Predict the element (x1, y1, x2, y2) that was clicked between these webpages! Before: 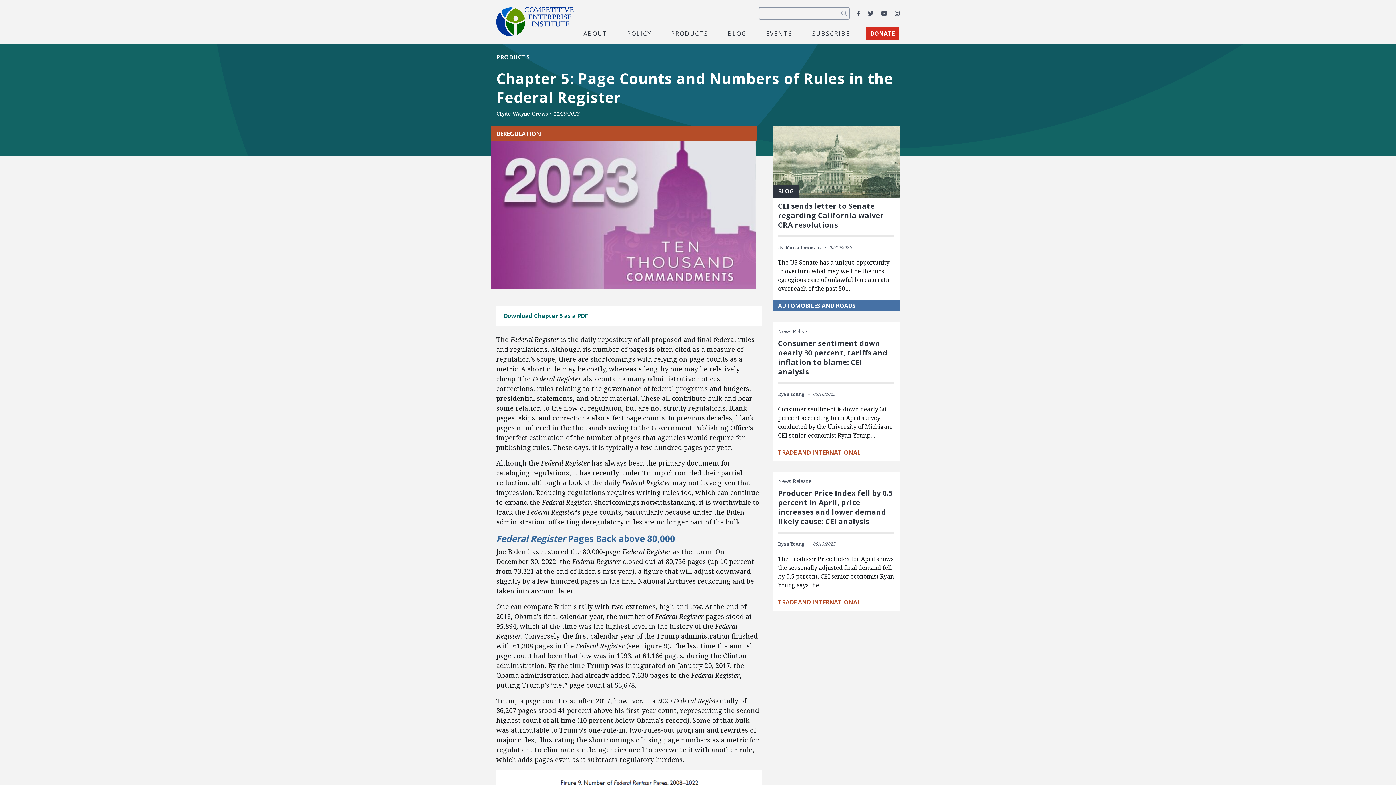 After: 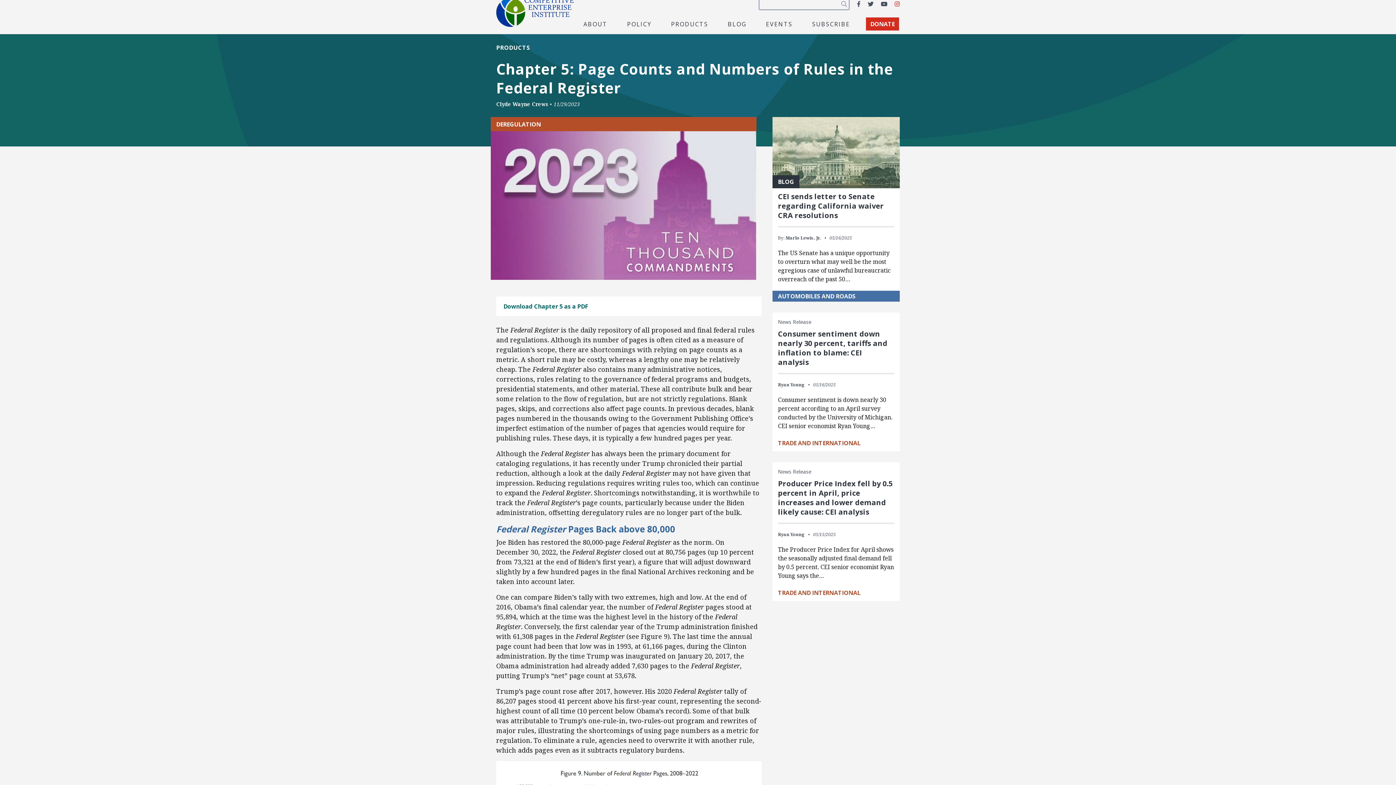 Action: label: Instagram bbox: (894, 9, 900, 17)